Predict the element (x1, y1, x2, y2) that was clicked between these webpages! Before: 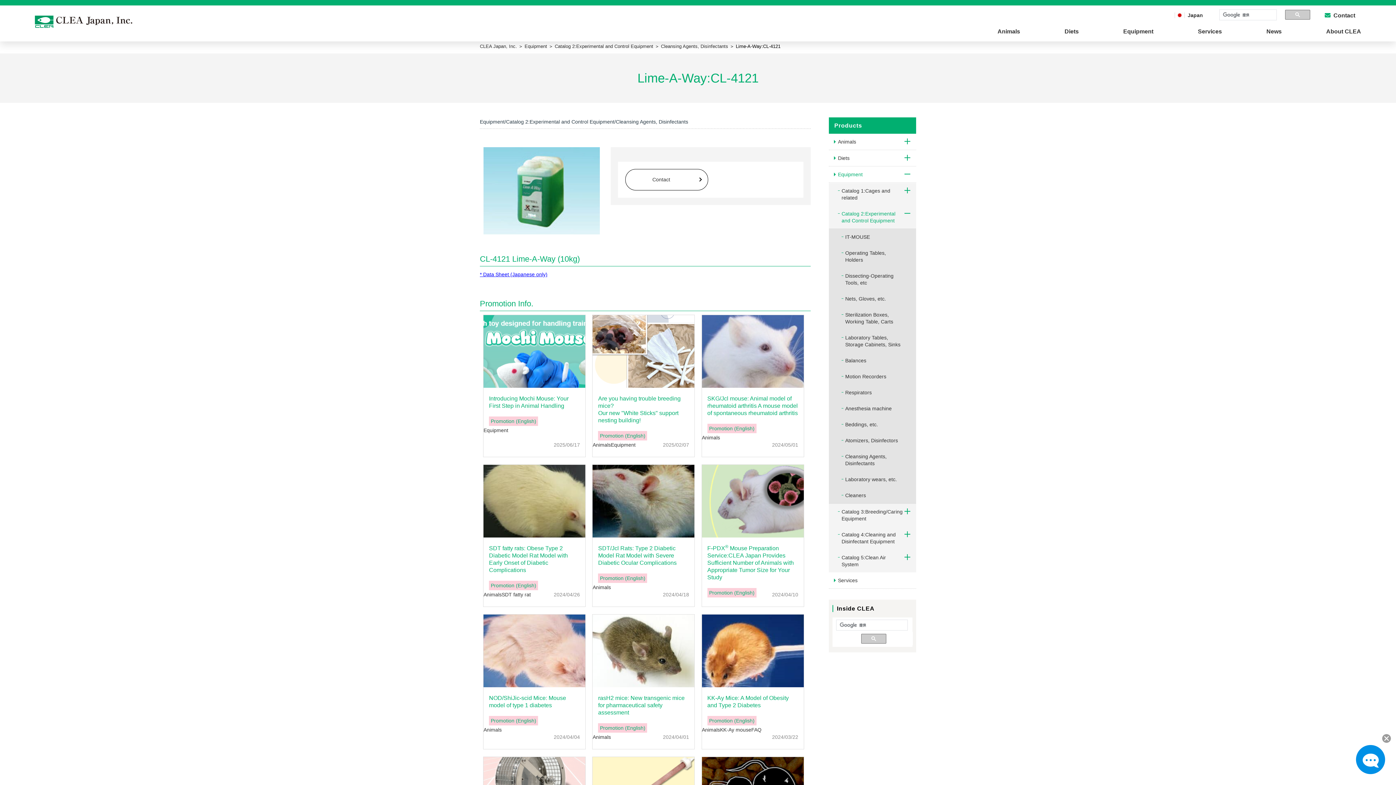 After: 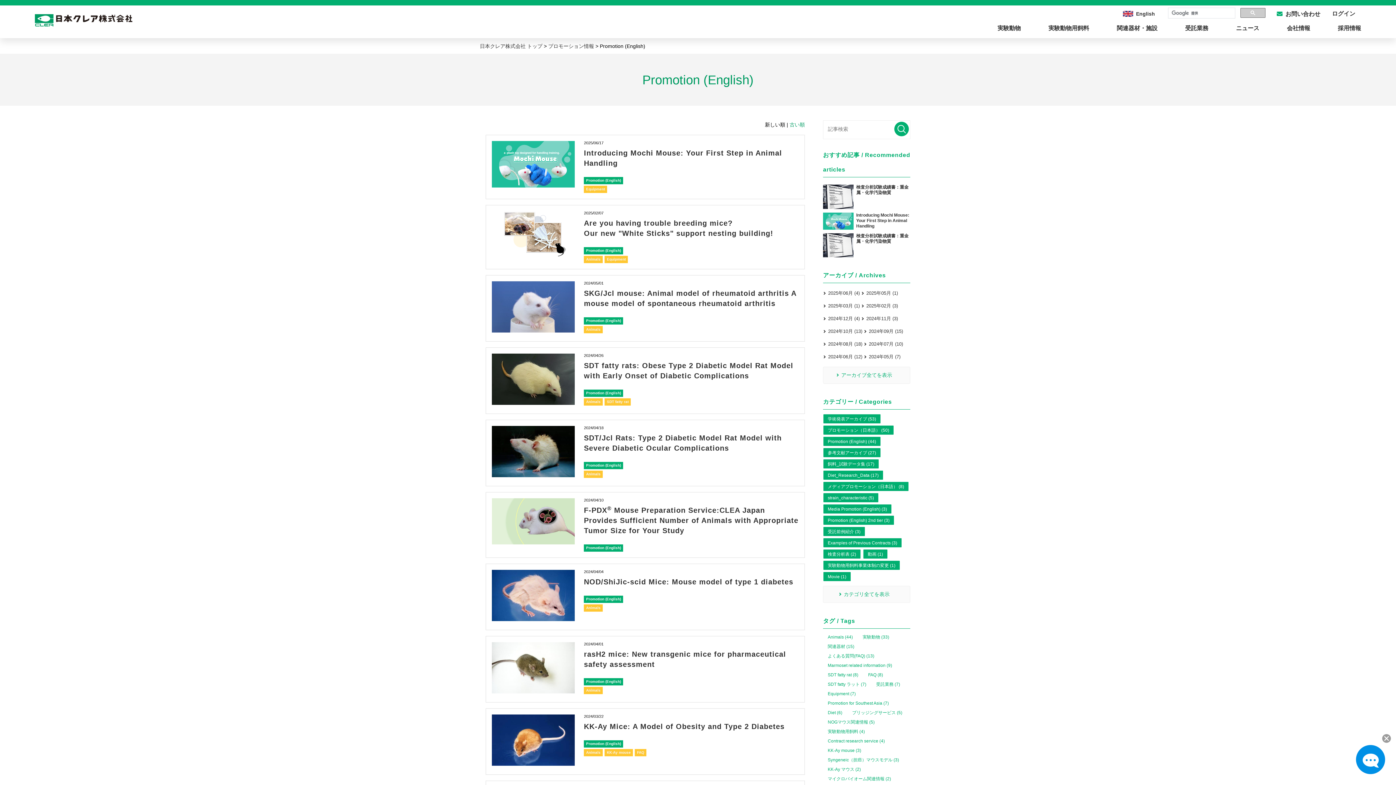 Action: bbox: (707, 424, 756, 433) label: Promotion (English)